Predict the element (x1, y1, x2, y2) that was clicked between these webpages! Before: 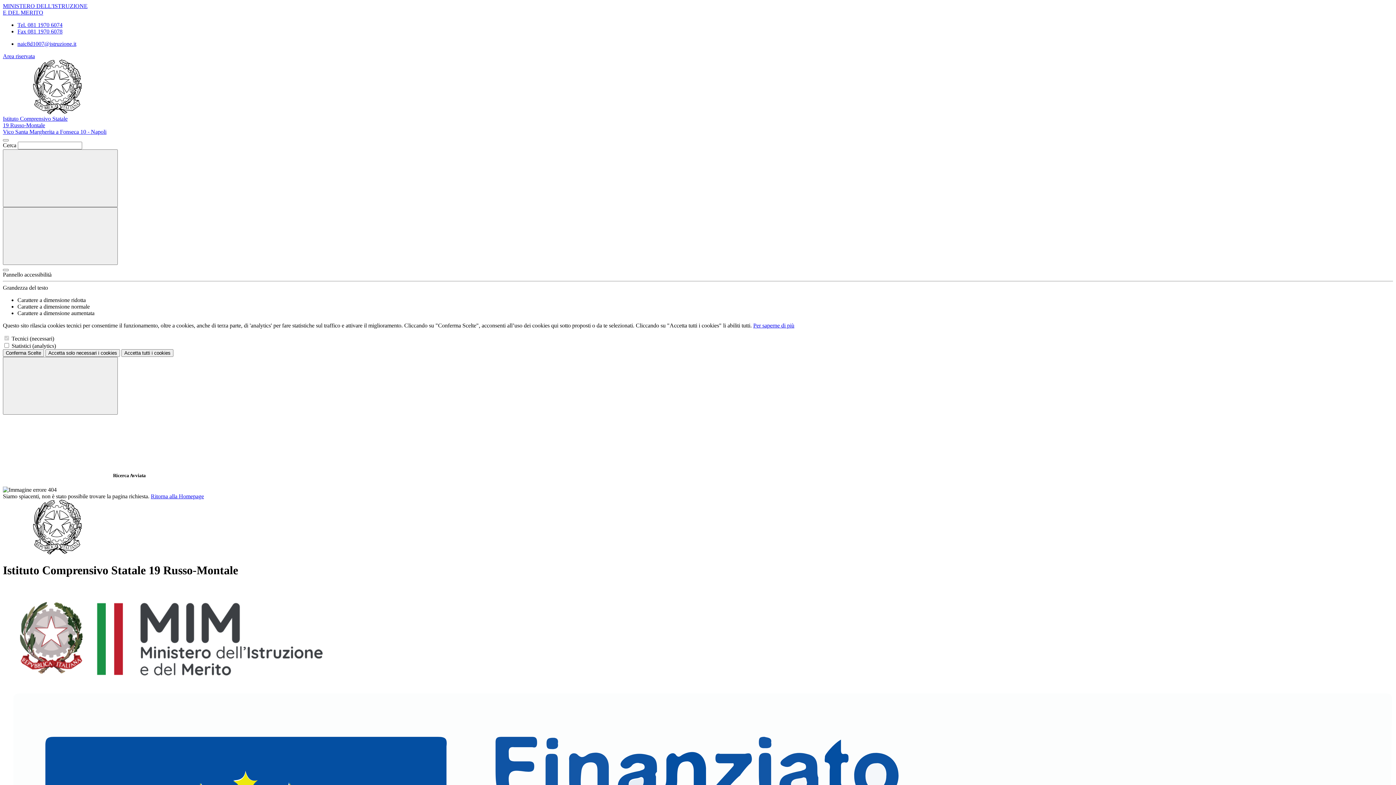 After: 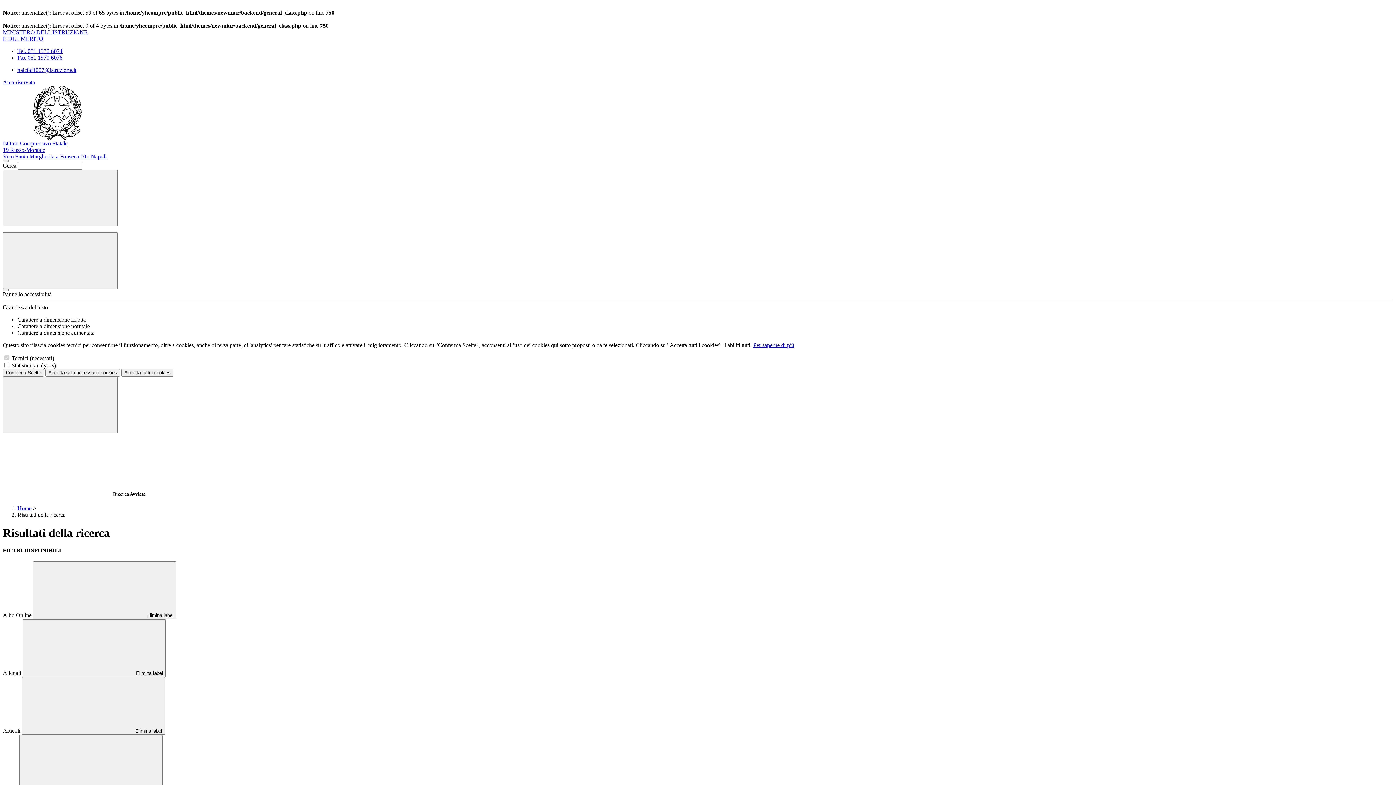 Action: label: Cerca nel sito bbox: (2, 149, 117, 207)